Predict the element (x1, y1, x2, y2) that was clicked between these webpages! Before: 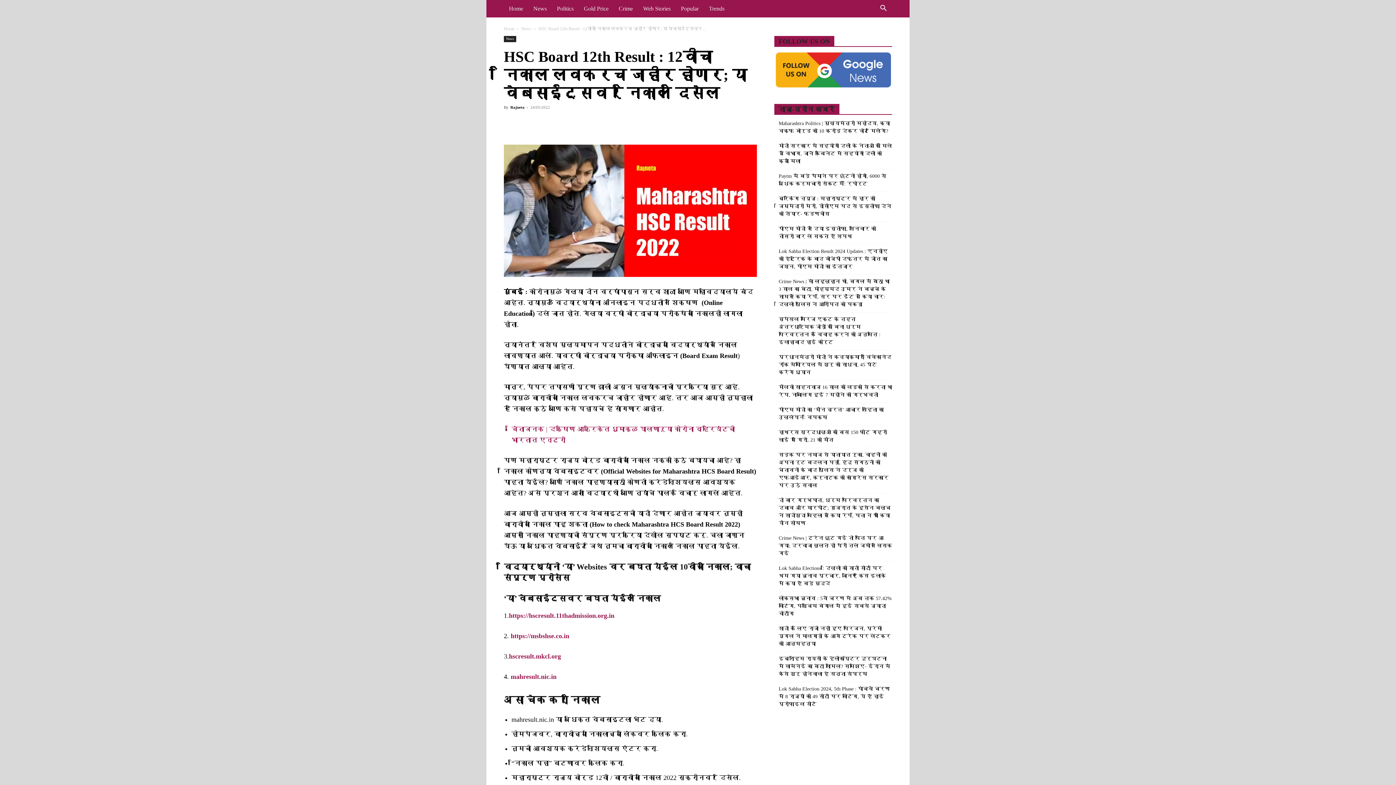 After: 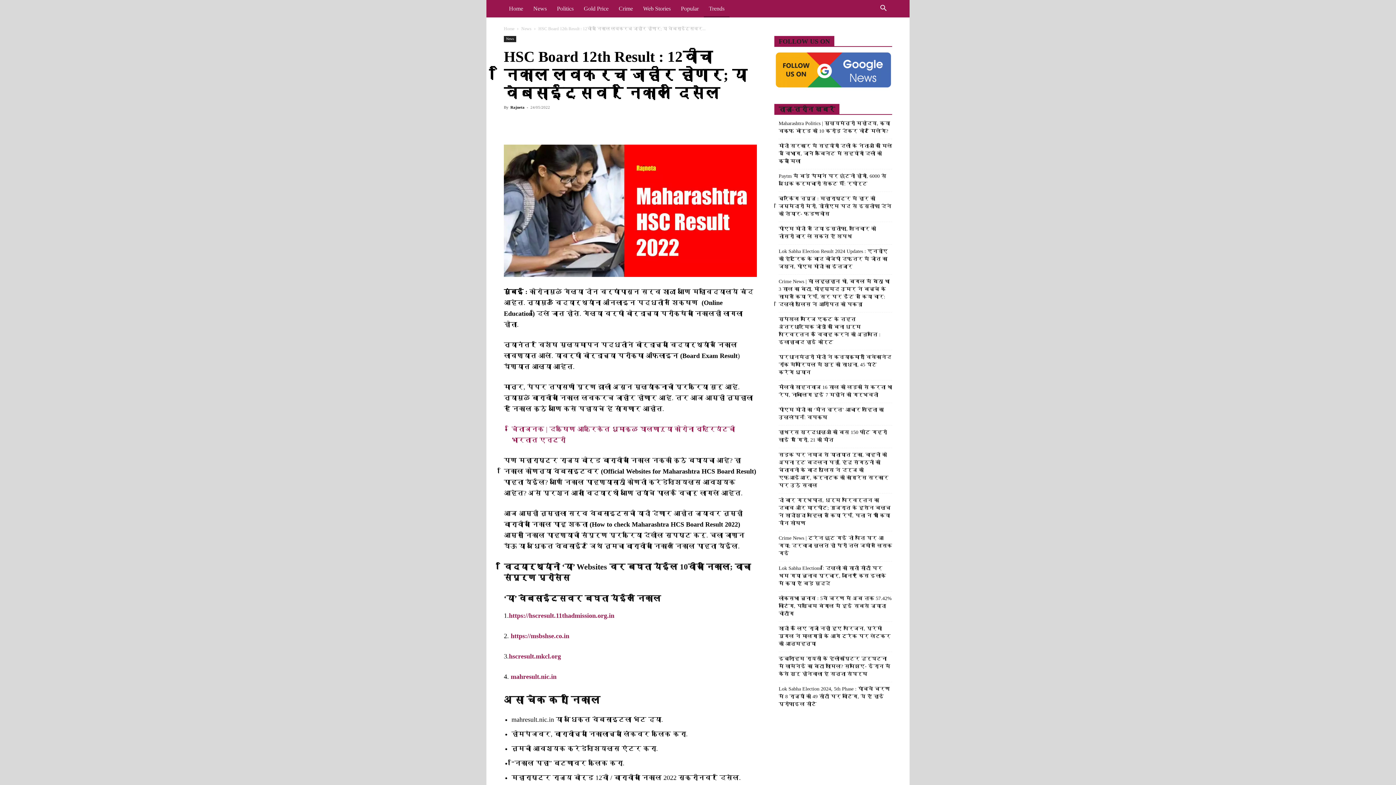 Action: bbox: (704, 0, 729, 17) label: Trends